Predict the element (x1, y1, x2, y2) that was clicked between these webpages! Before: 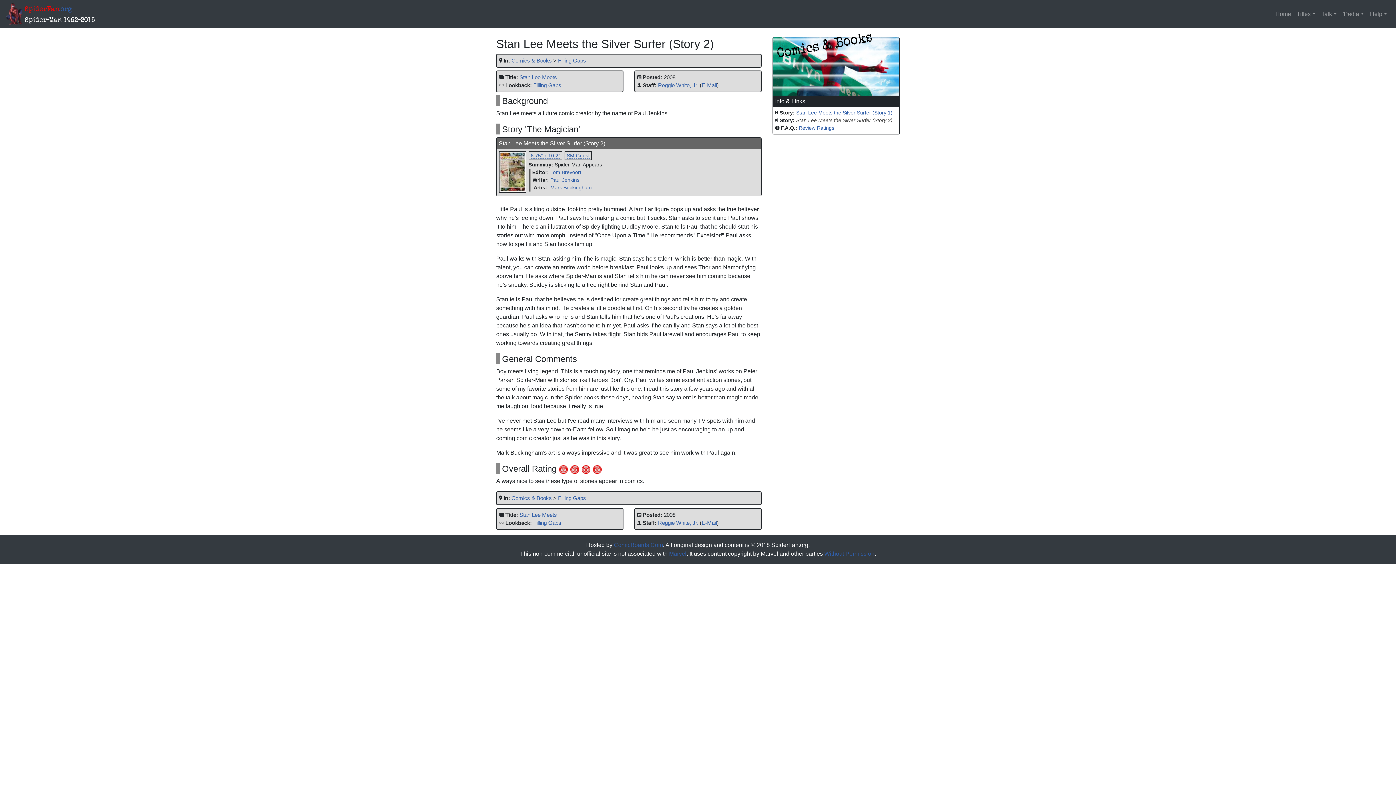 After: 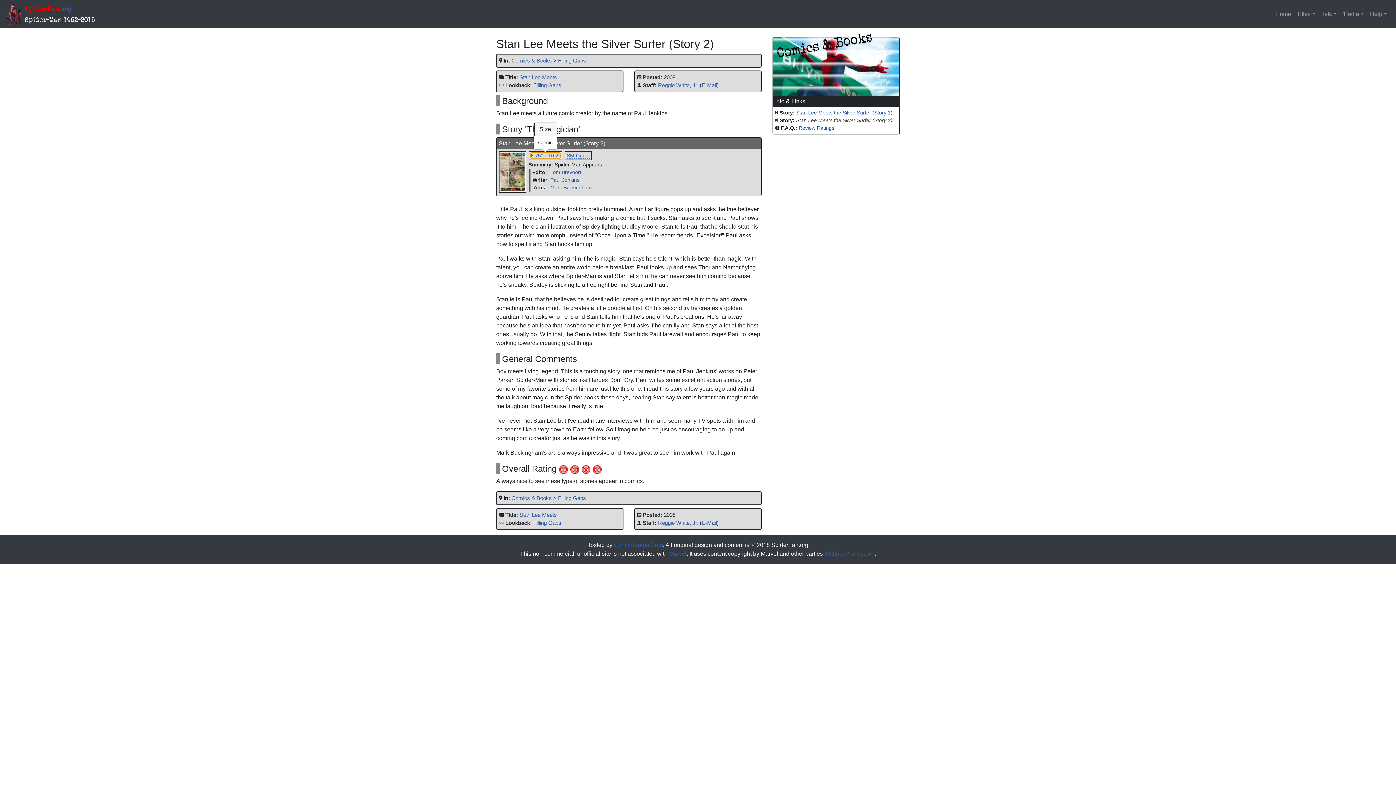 Action: bbox: (530, 152, 560, 158) label: 6.75" x 10.2"